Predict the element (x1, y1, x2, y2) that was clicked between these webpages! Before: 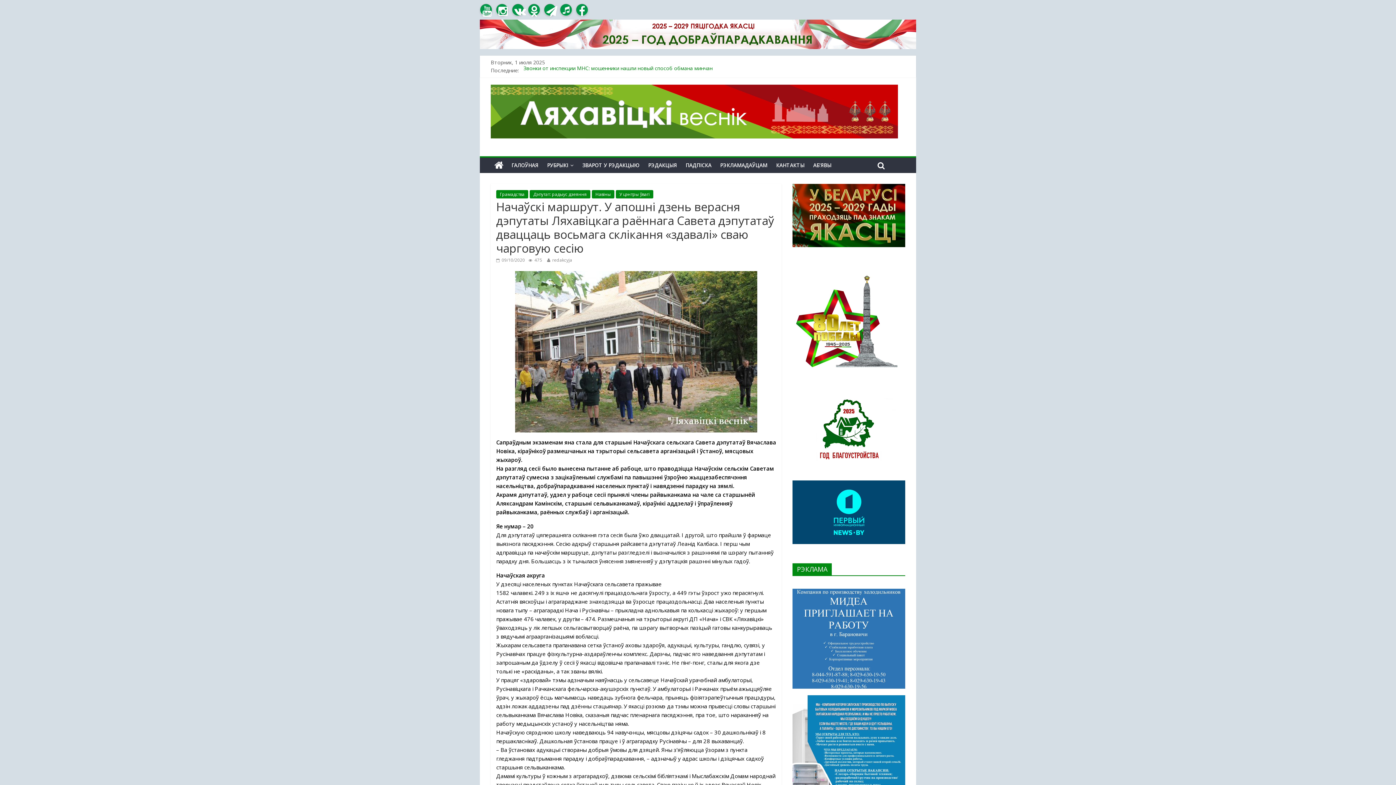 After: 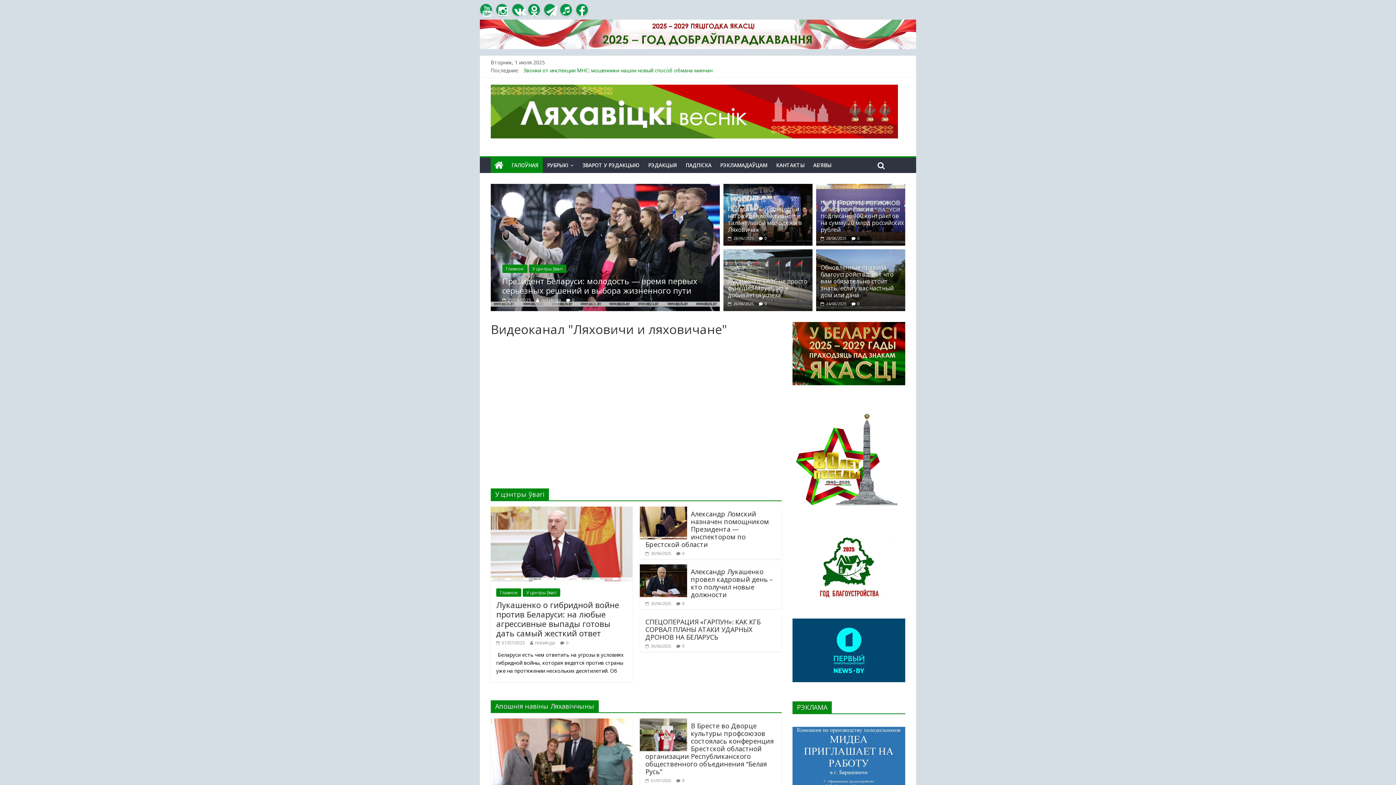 Action: bbox: (507, 157, 542, 173) label: ГАЛОЎНАЯ